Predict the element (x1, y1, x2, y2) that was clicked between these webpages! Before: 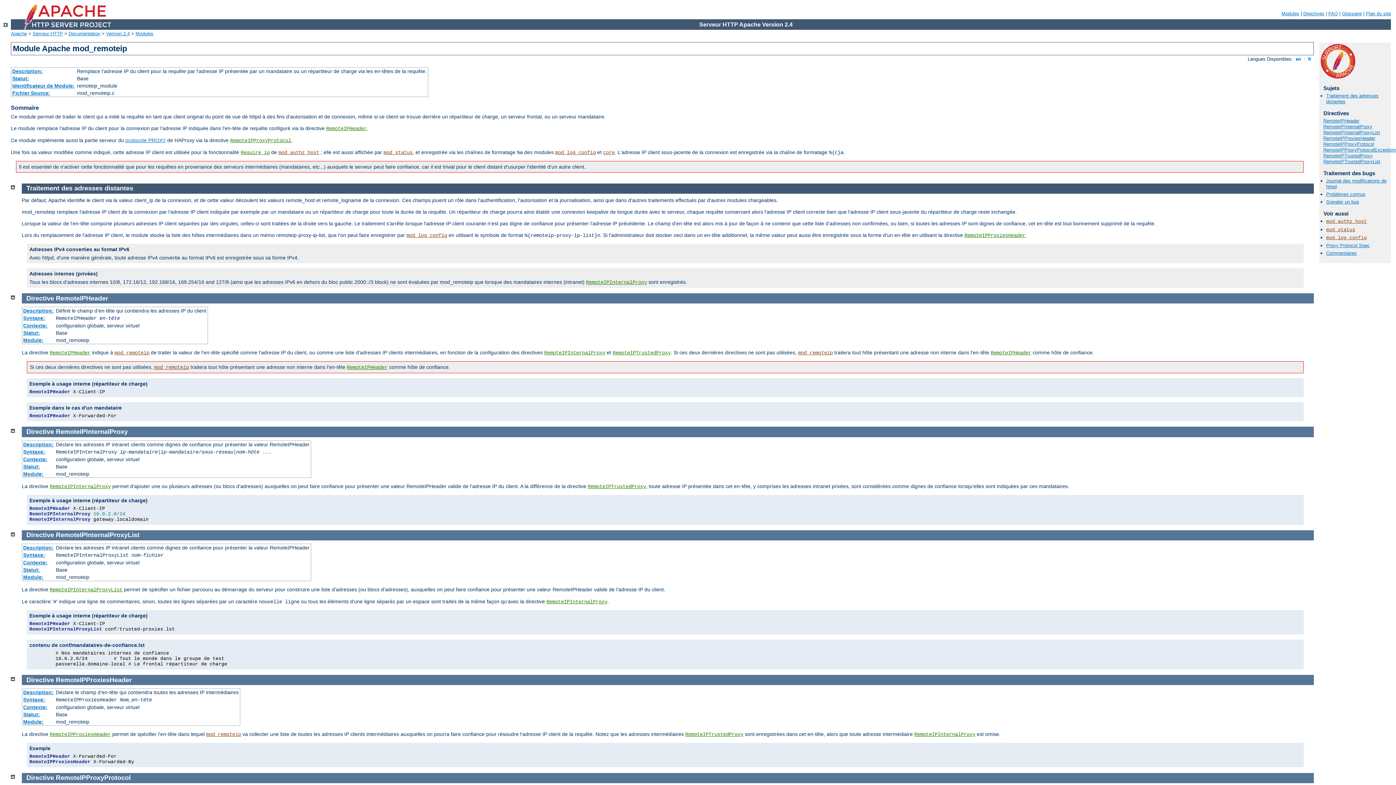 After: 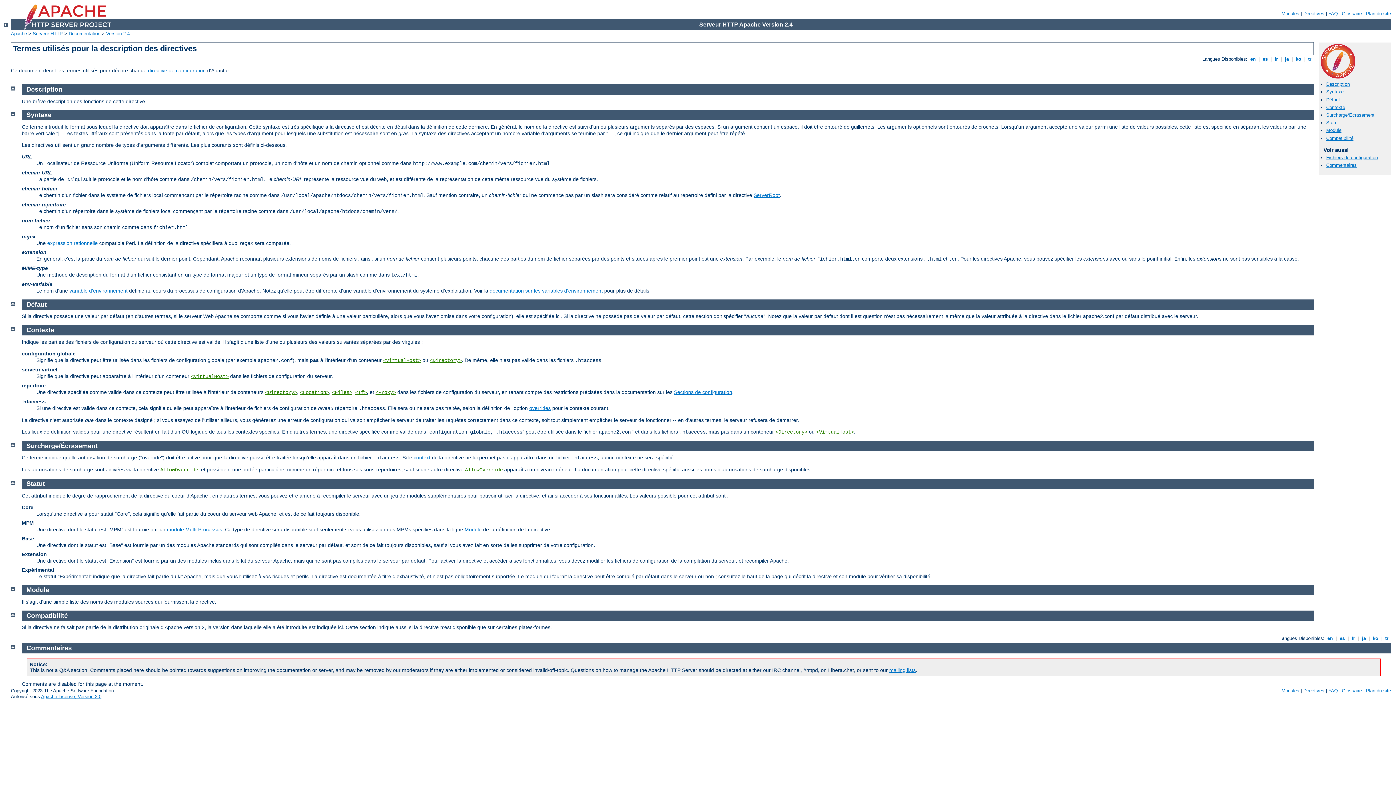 Action: label: Statut: bbox: (23, 330, 39, 336)